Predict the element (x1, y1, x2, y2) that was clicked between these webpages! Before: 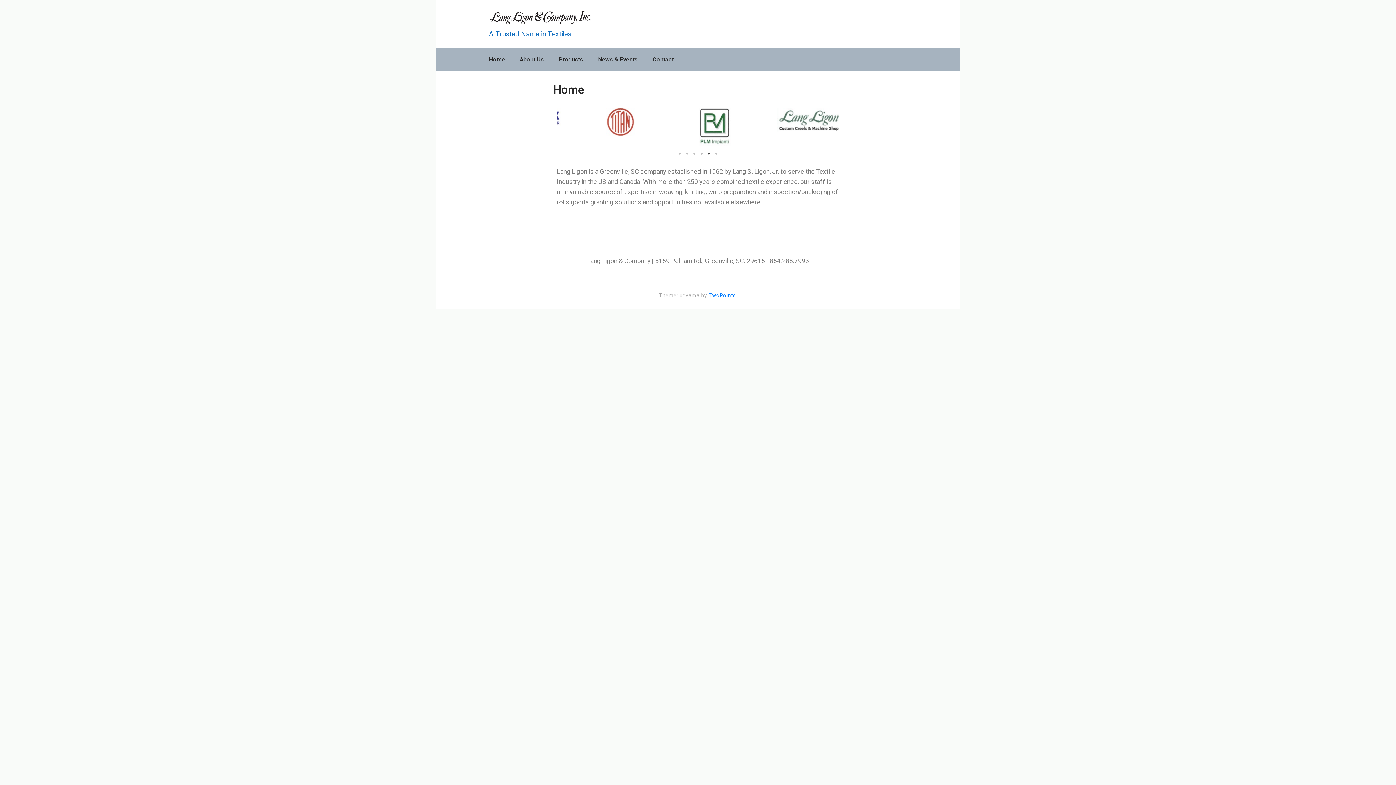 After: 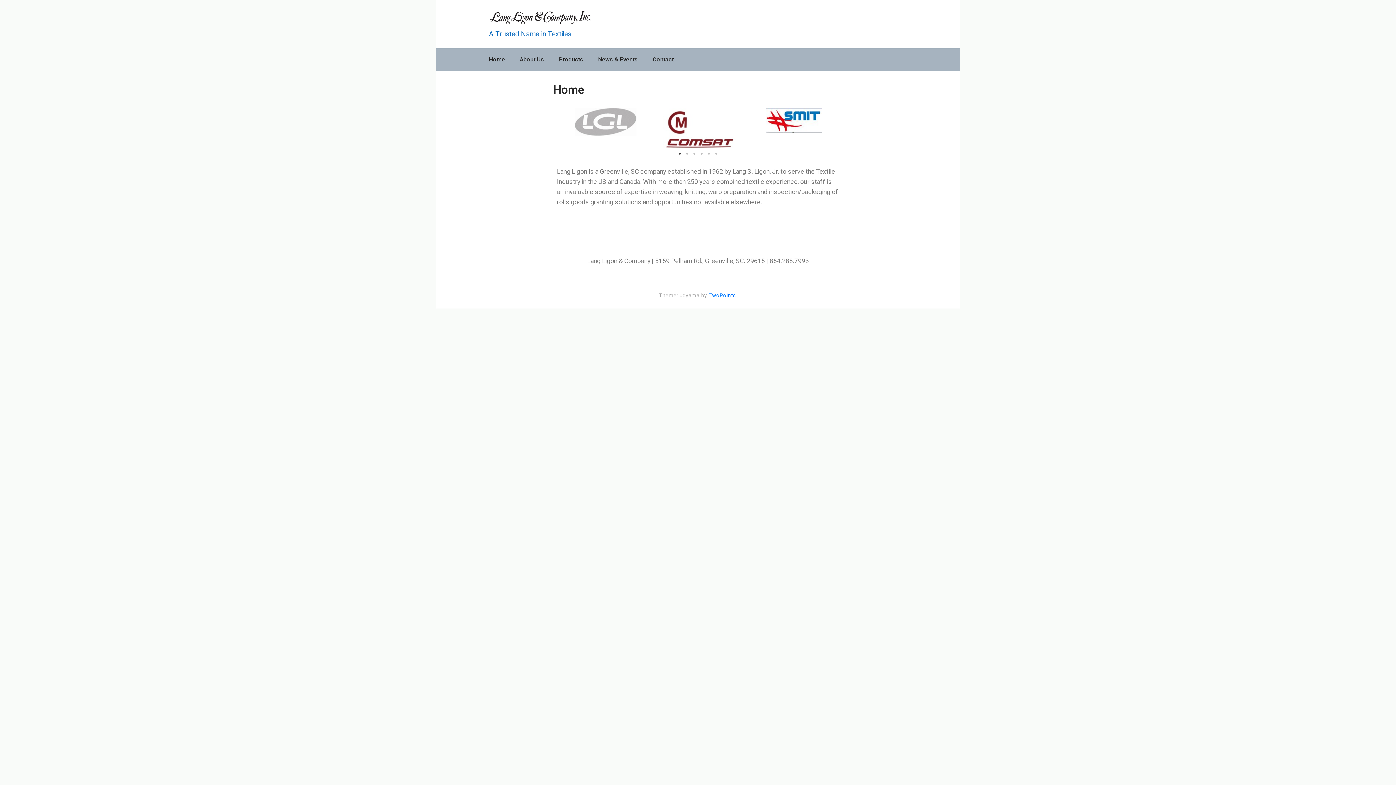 Action: bbox: (489, 8, 591, 26)